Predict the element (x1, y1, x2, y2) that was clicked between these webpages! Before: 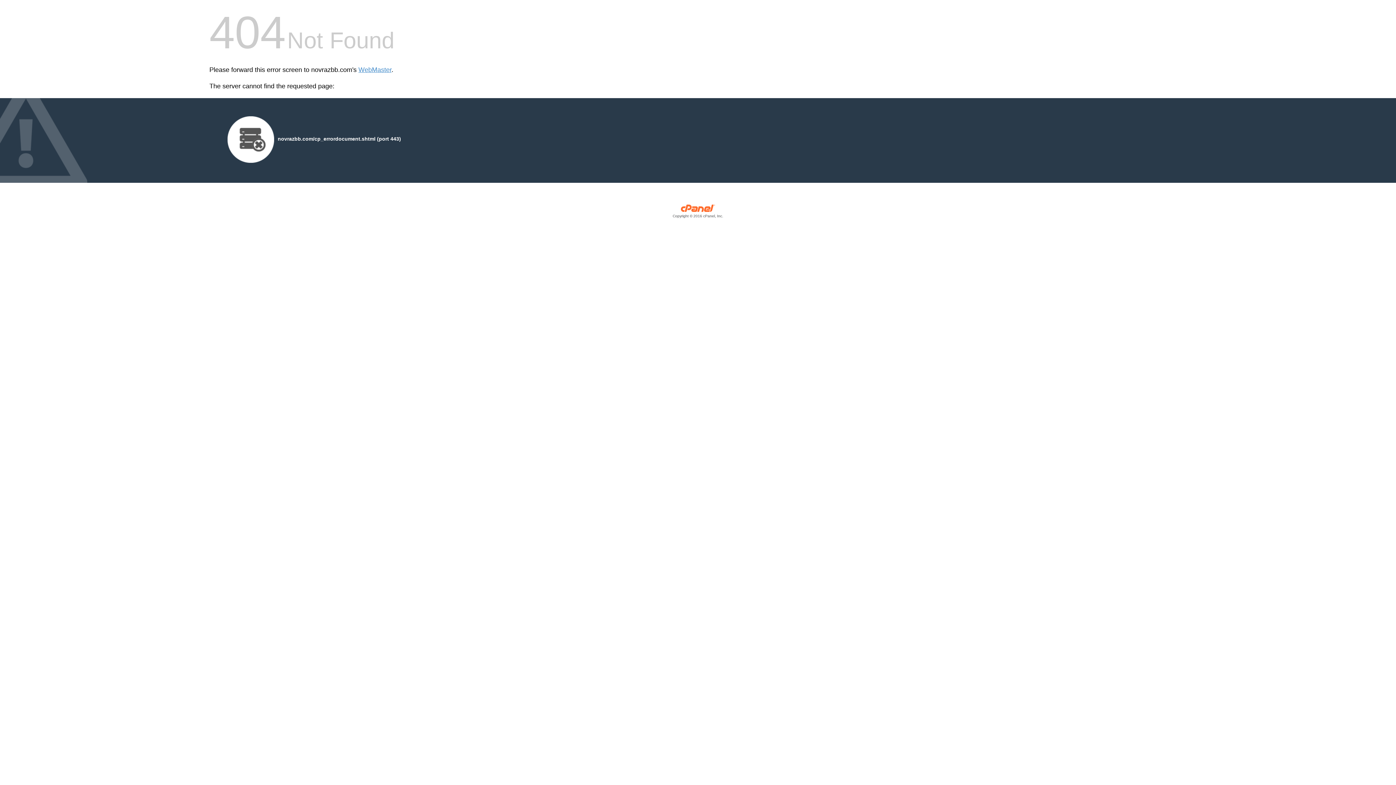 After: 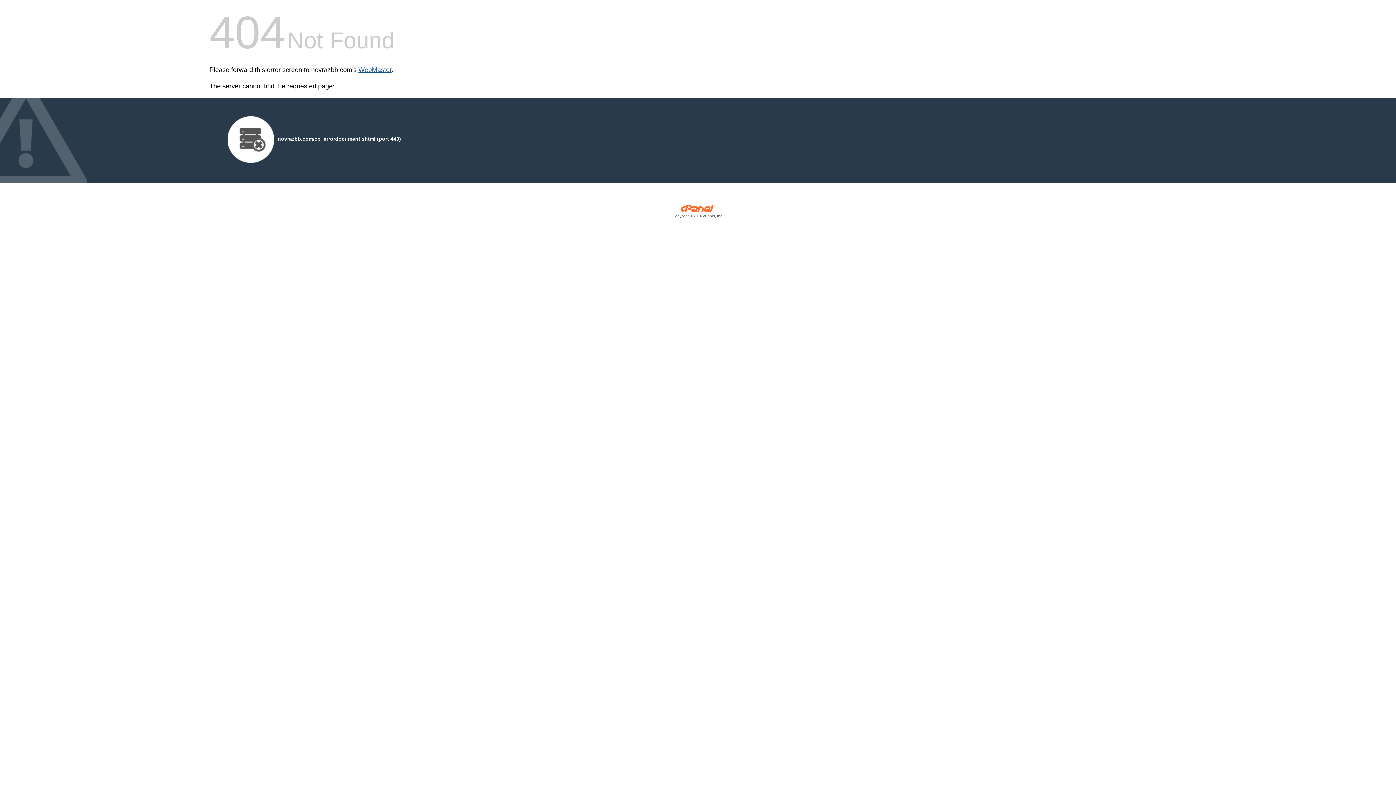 Action: label: WebMaster bbox: (358, 66, 391, 73)